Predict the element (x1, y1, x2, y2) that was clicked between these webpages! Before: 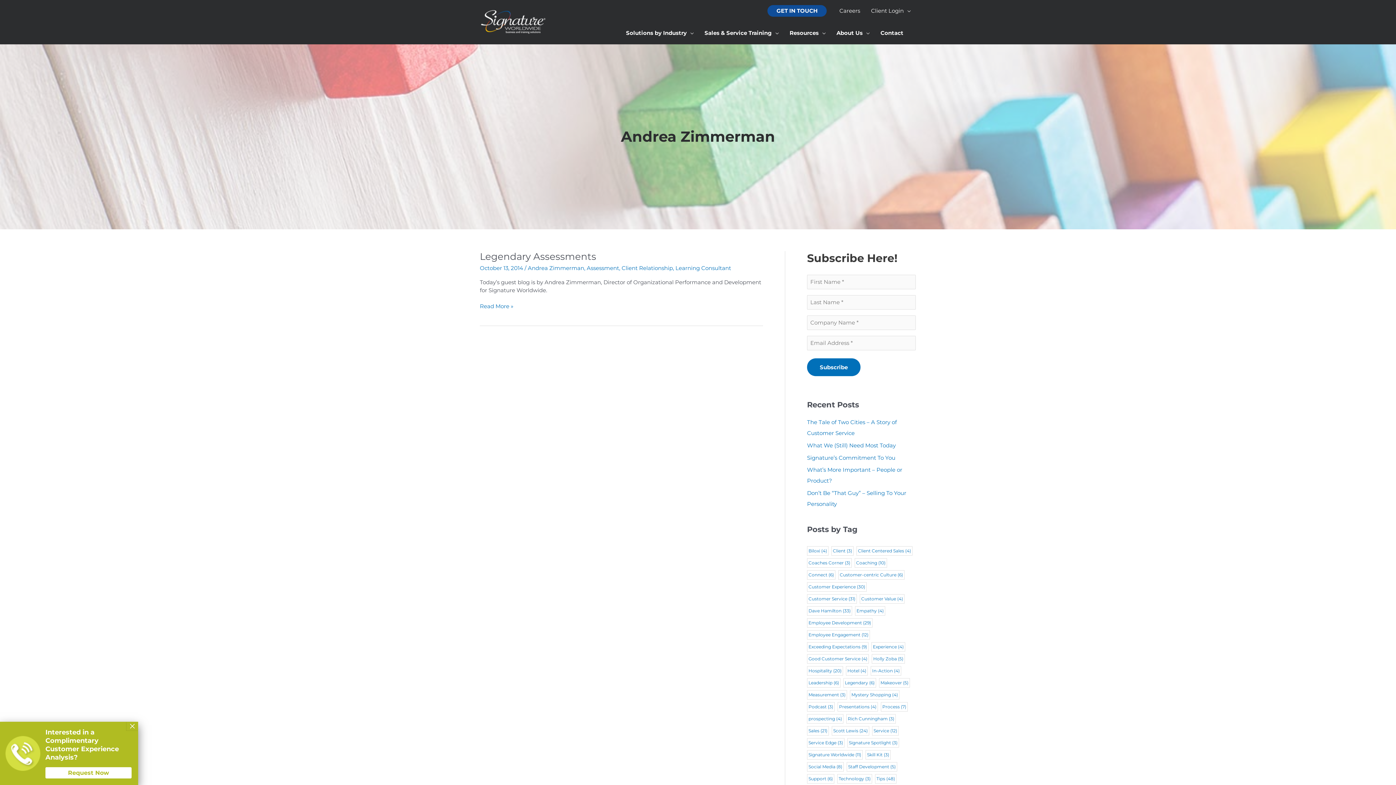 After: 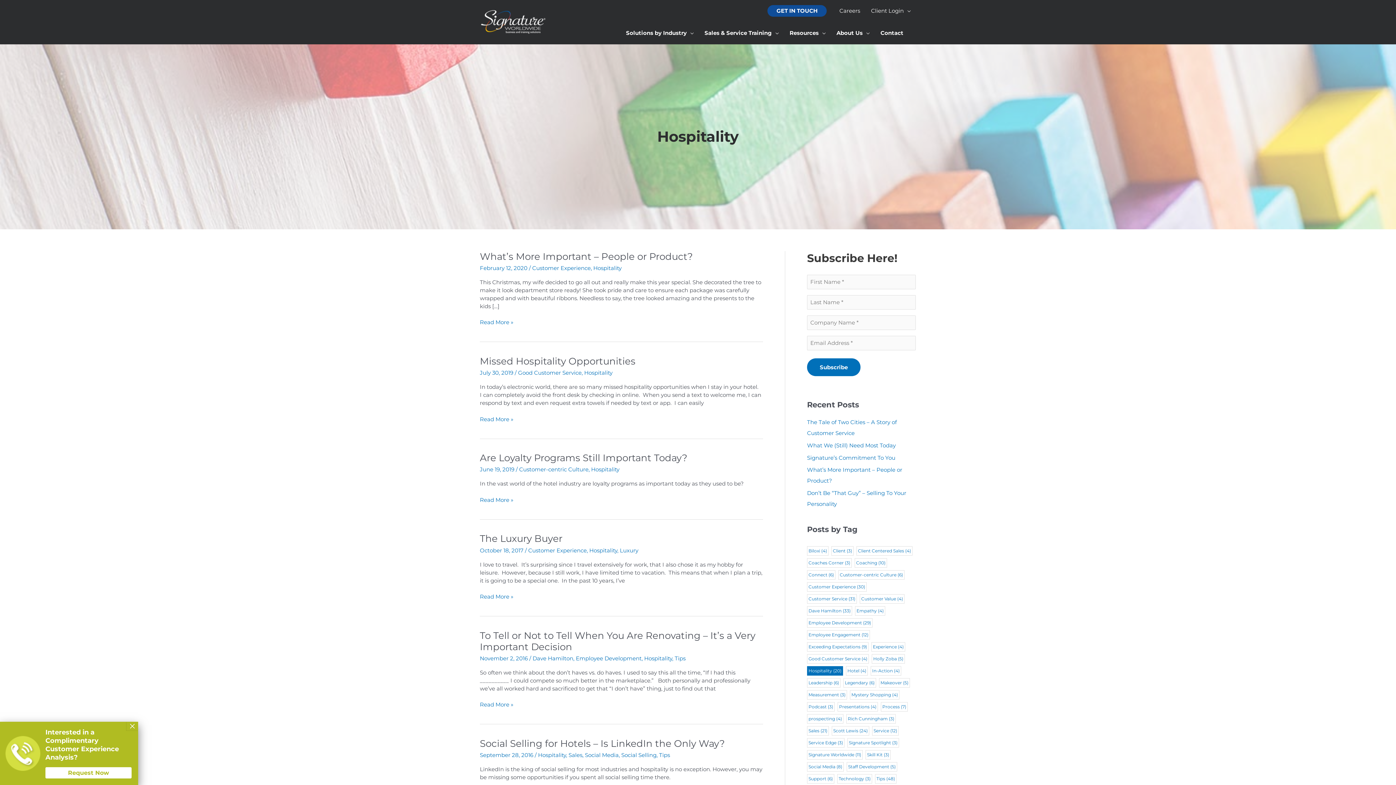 Action: bbox: (807, 666, 843, 676) label: Hospitality (20 items)